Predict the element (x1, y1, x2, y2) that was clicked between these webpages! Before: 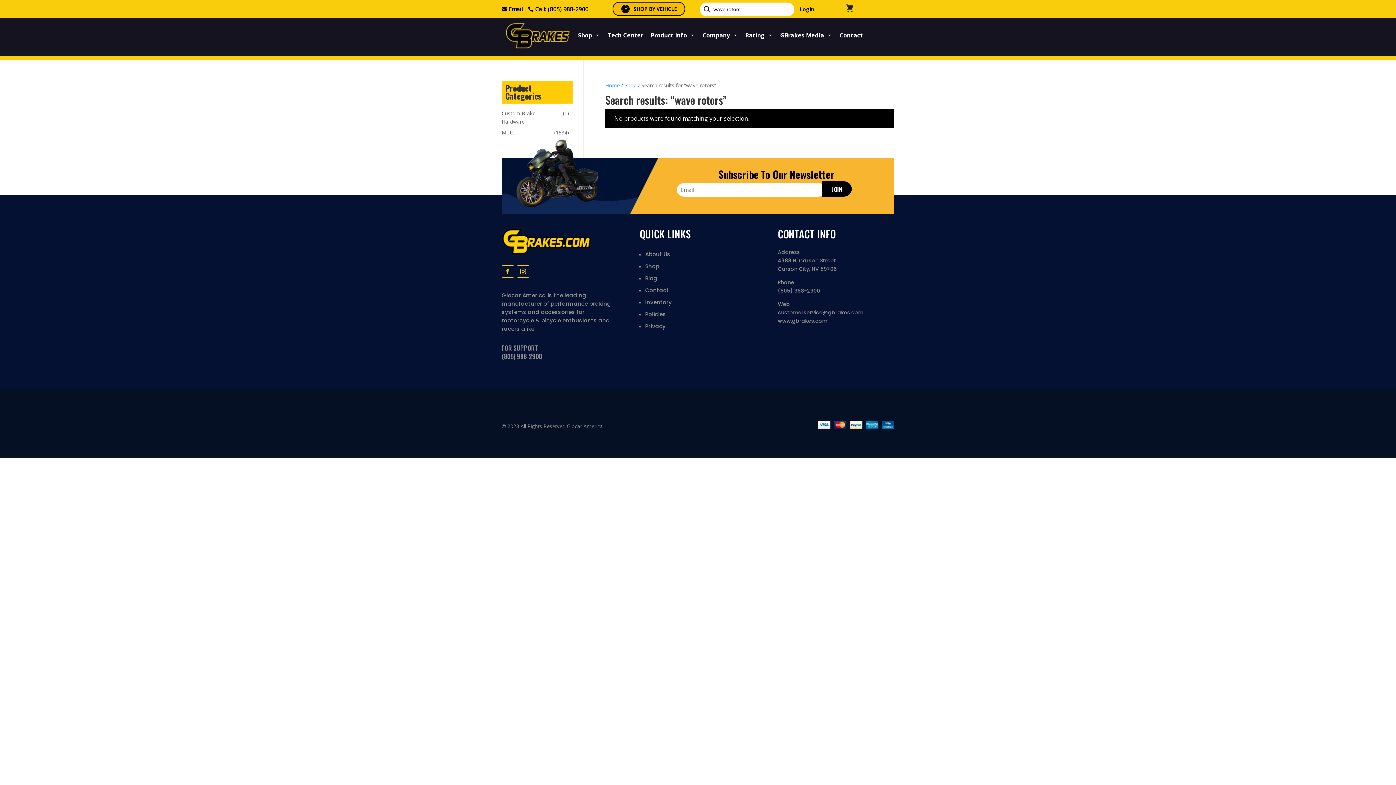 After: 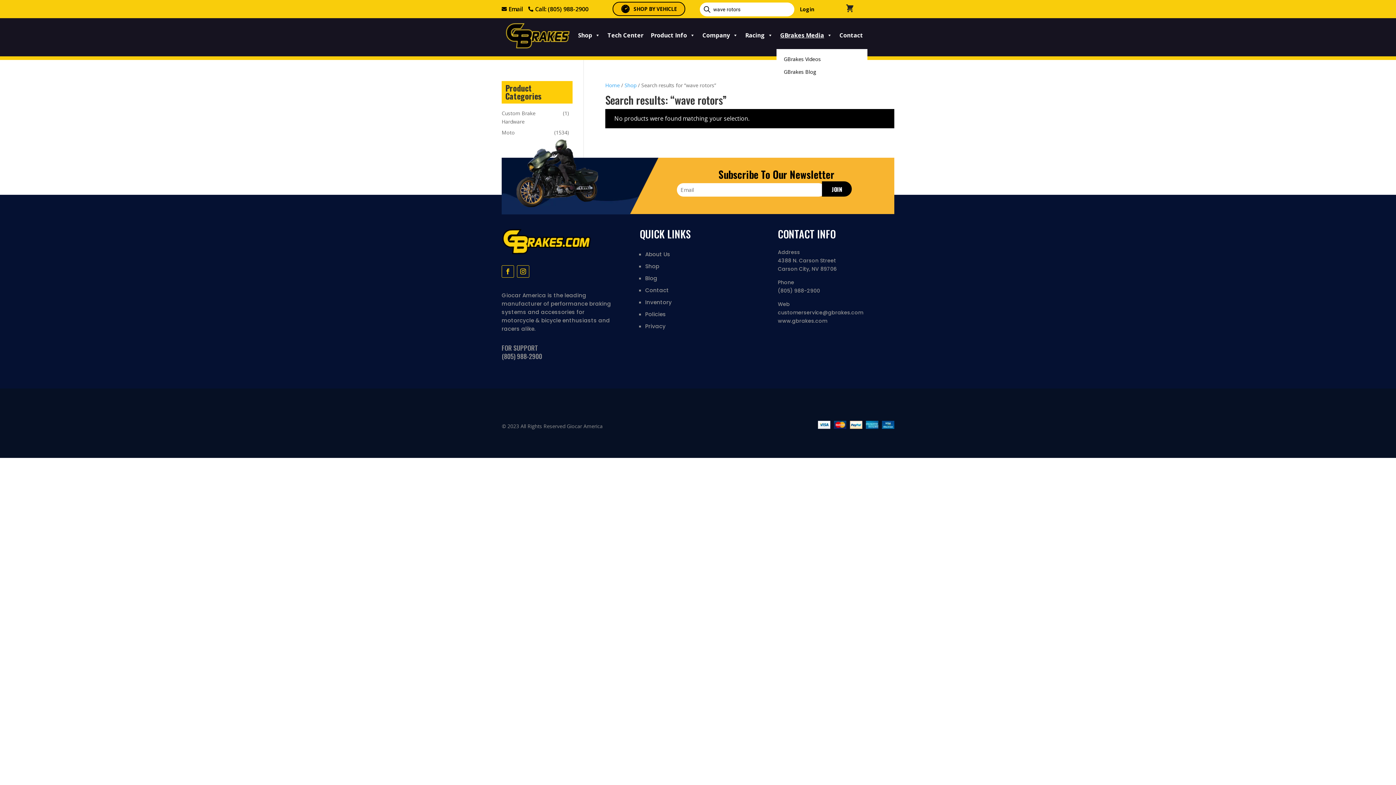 Action: label: GBrakes Media bbox: (776, 21, 836, 49)